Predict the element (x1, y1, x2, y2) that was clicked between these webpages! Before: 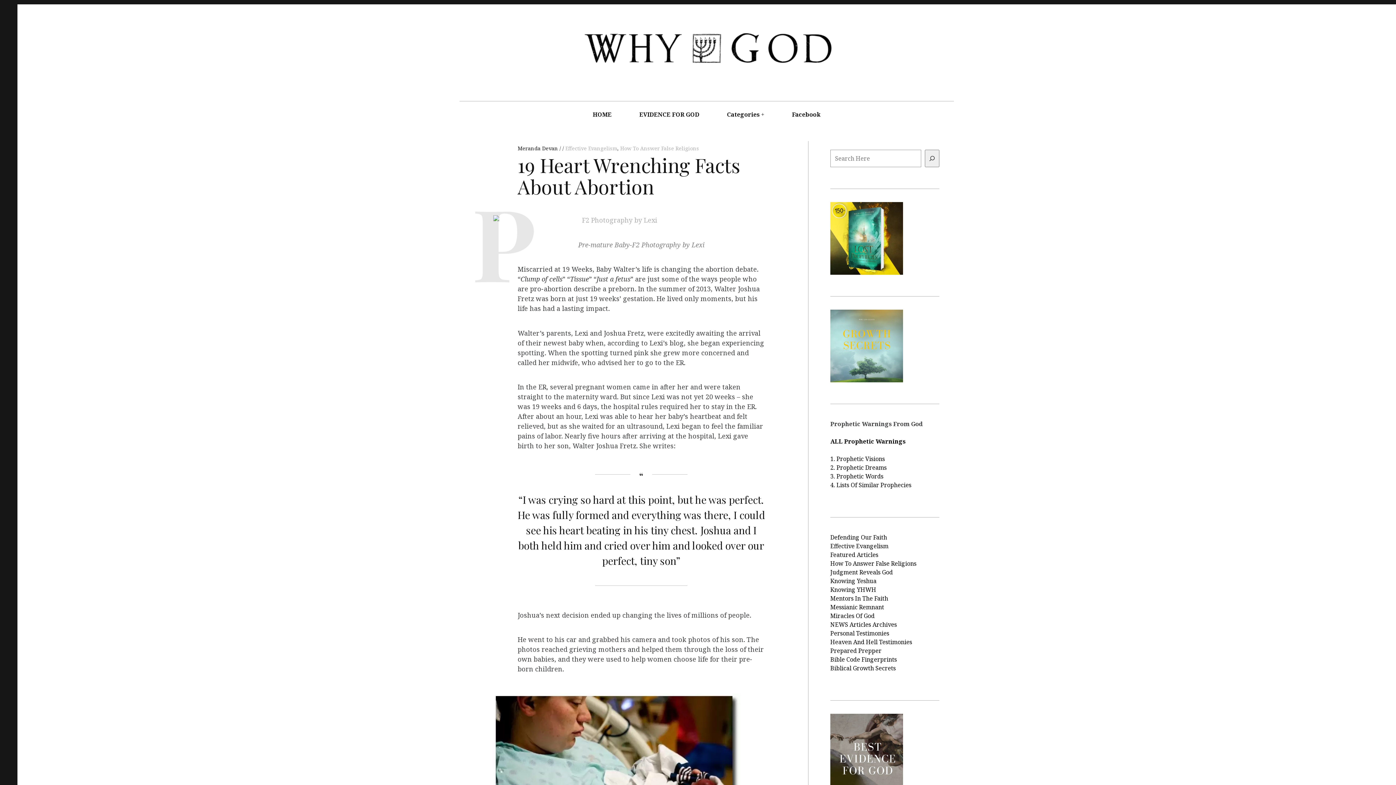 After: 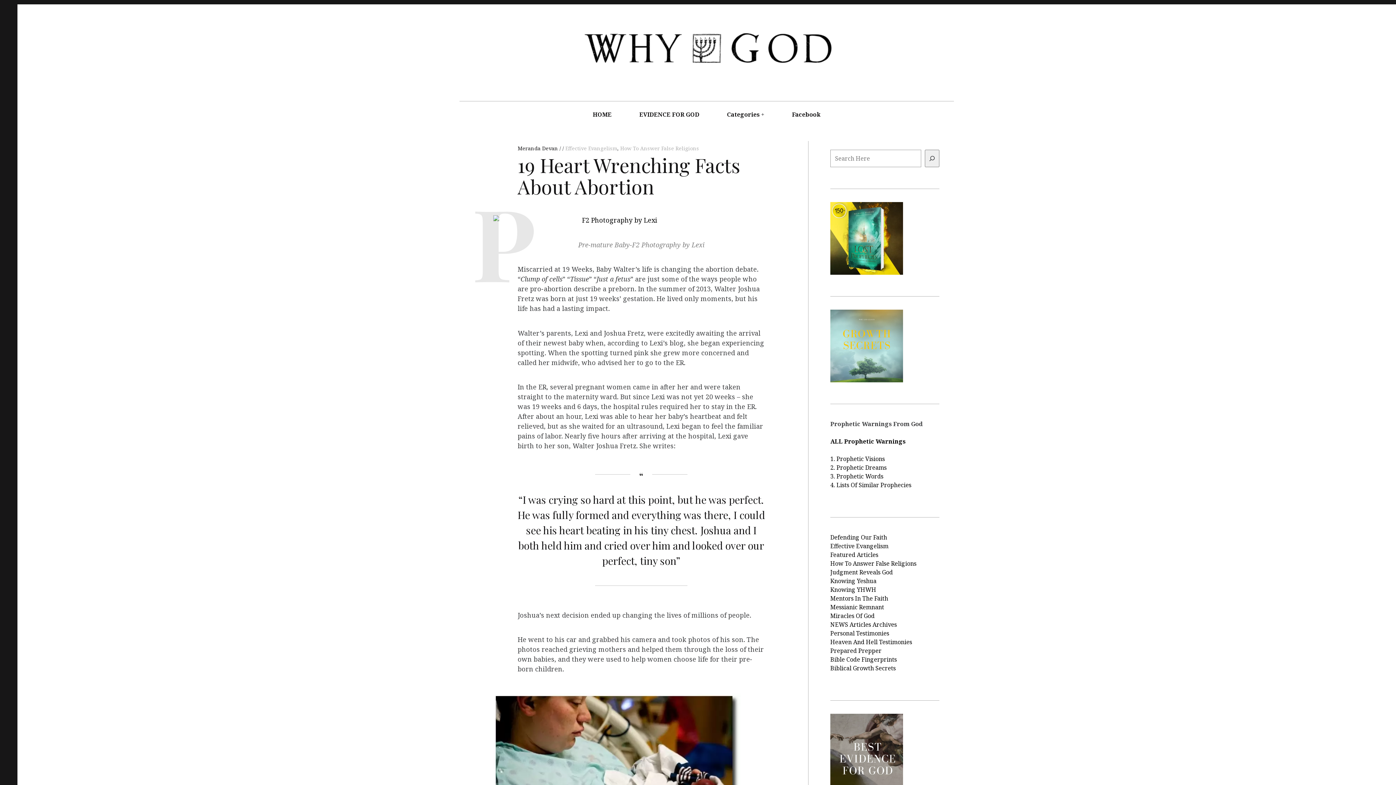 Action: bbox: (517, 215, 765, 225)